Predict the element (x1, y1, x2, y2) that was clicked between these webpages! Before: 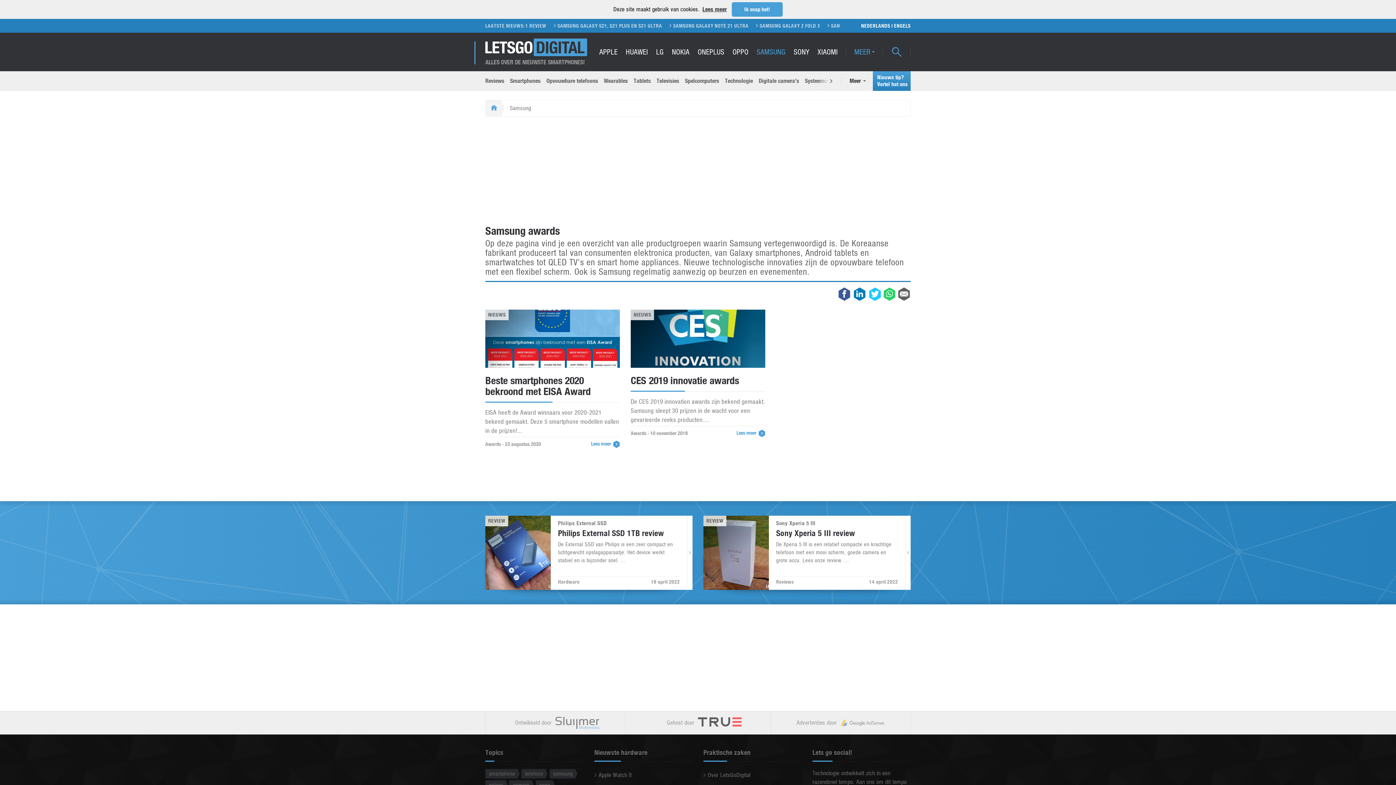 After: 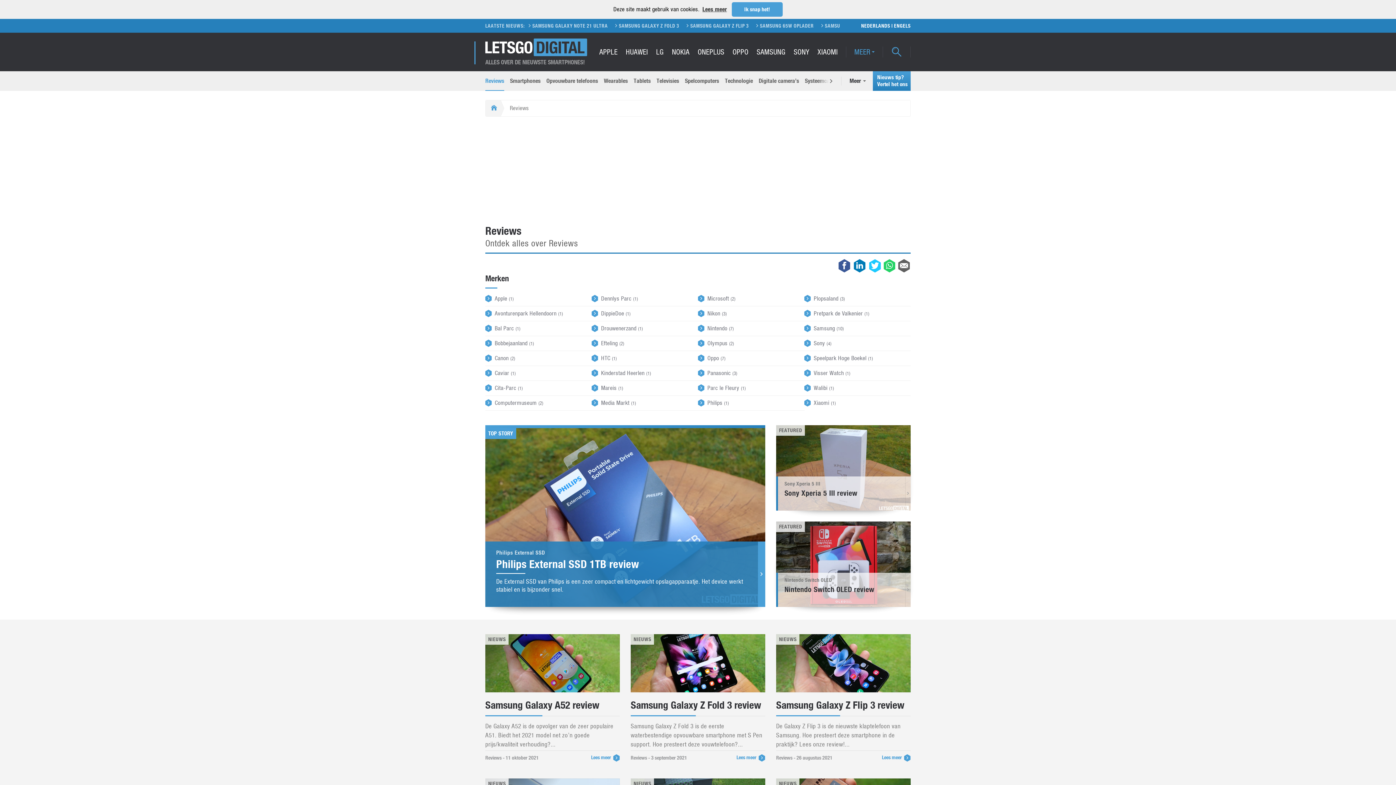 Action: label: Reviews bbox: (485, 71, 504, 90)